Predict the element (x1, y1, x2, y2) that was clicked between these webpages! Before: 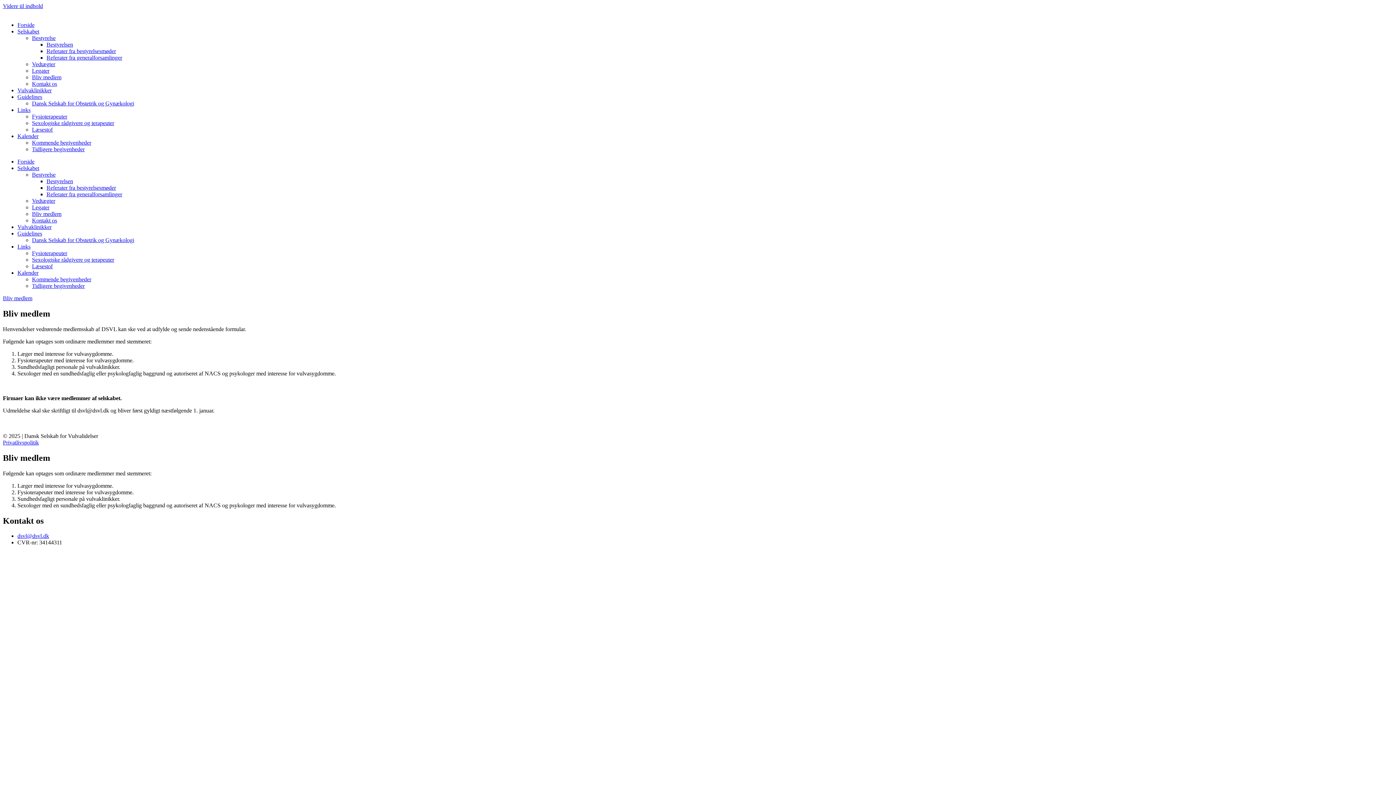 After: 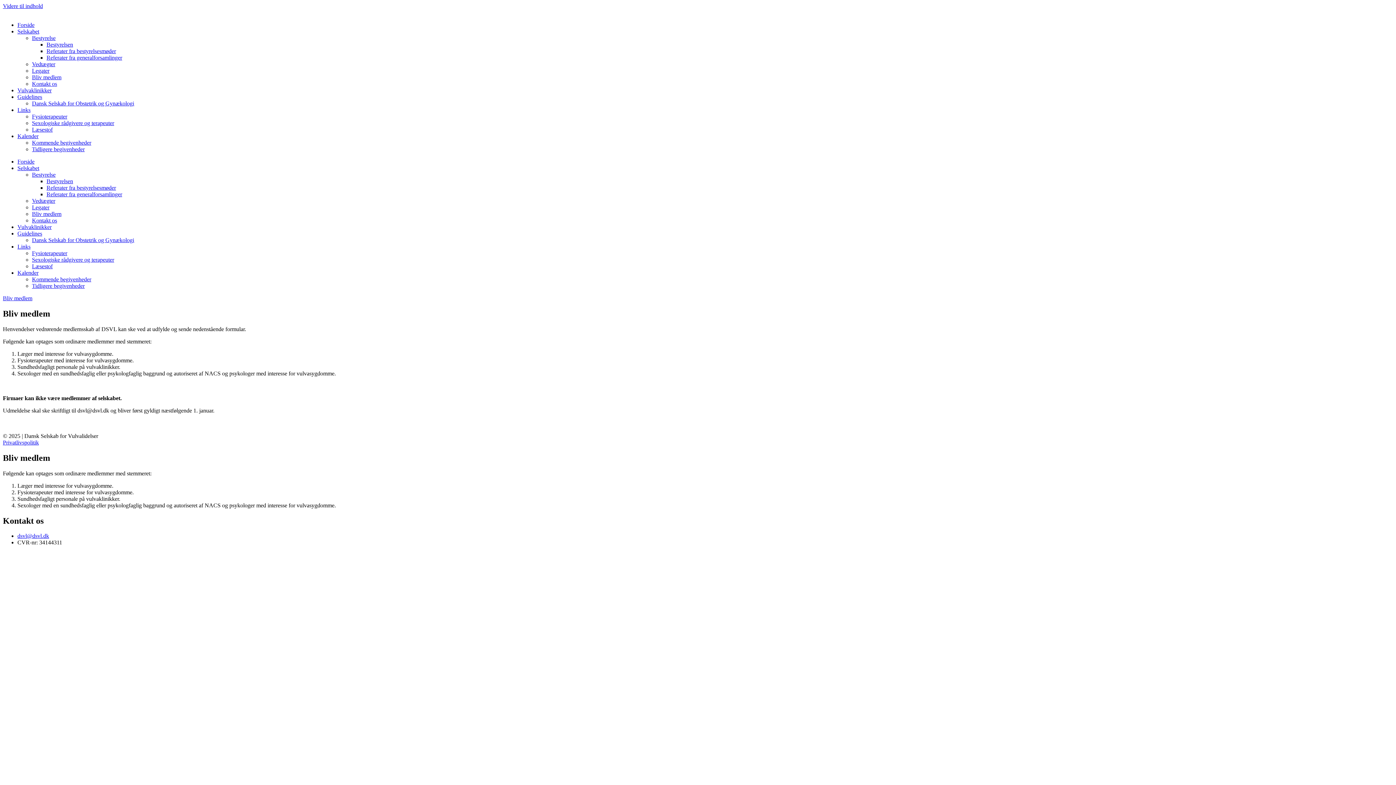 Action: bbox: (17, 28, 39, 34) label: Selskabet